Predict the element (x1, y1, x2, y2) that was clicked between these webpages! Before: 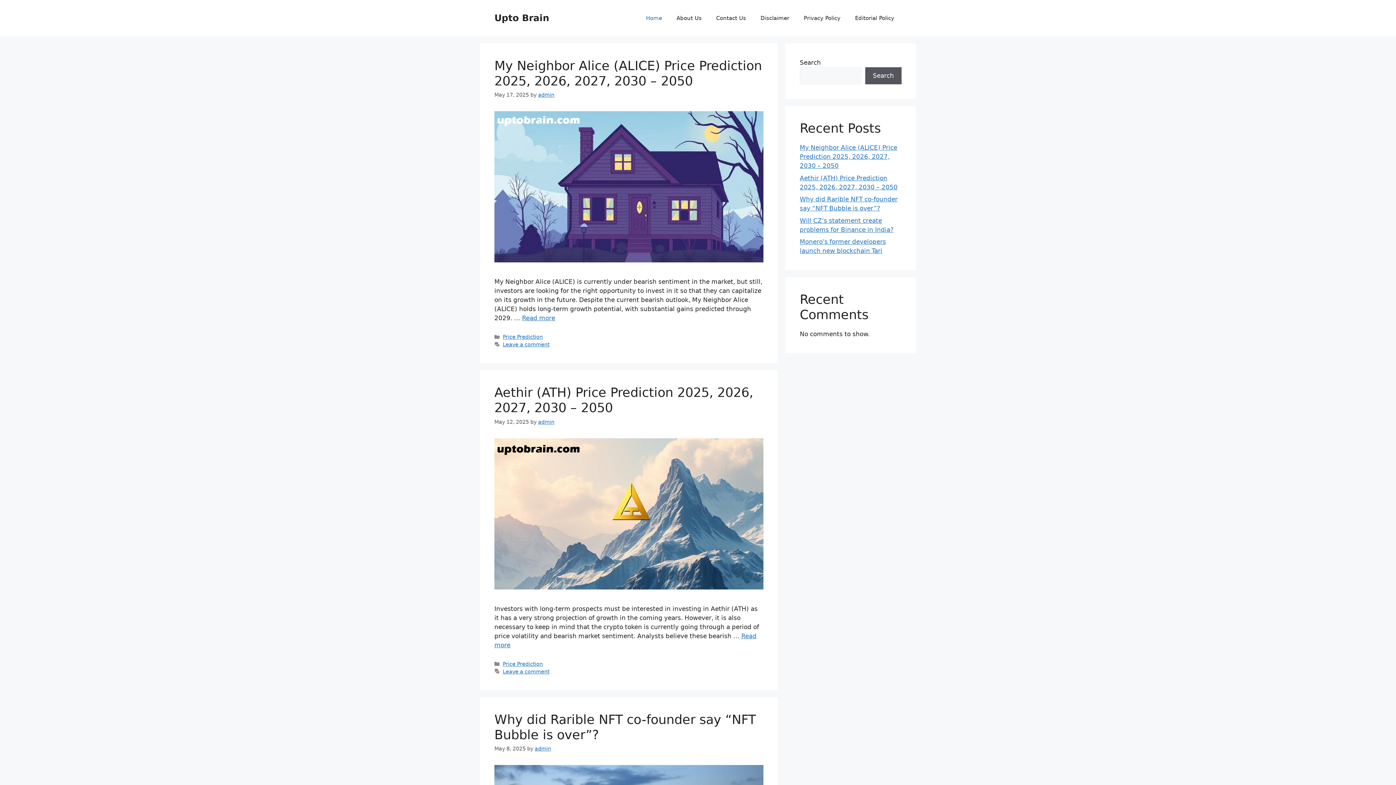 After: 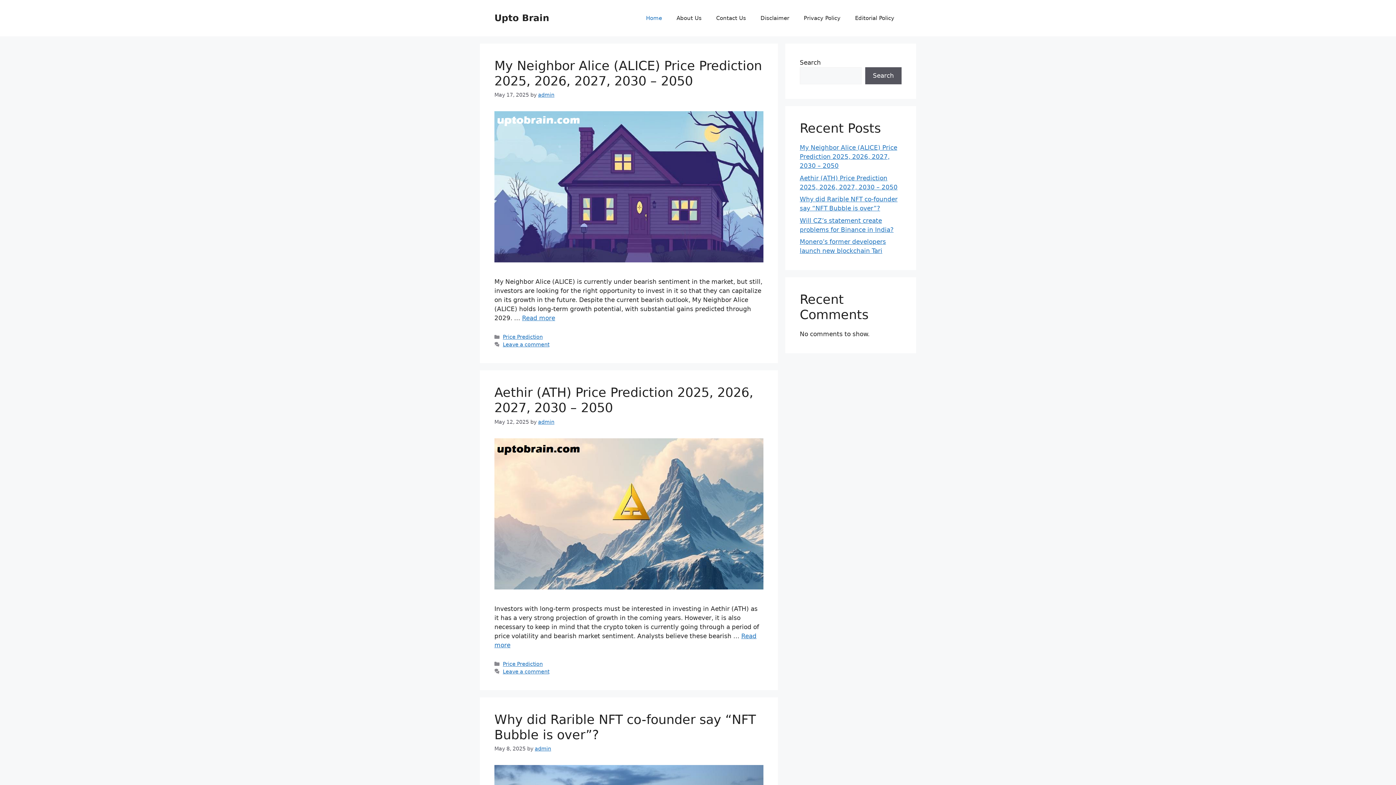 Action: label: Home bbox: (638, 7, 669, 29)